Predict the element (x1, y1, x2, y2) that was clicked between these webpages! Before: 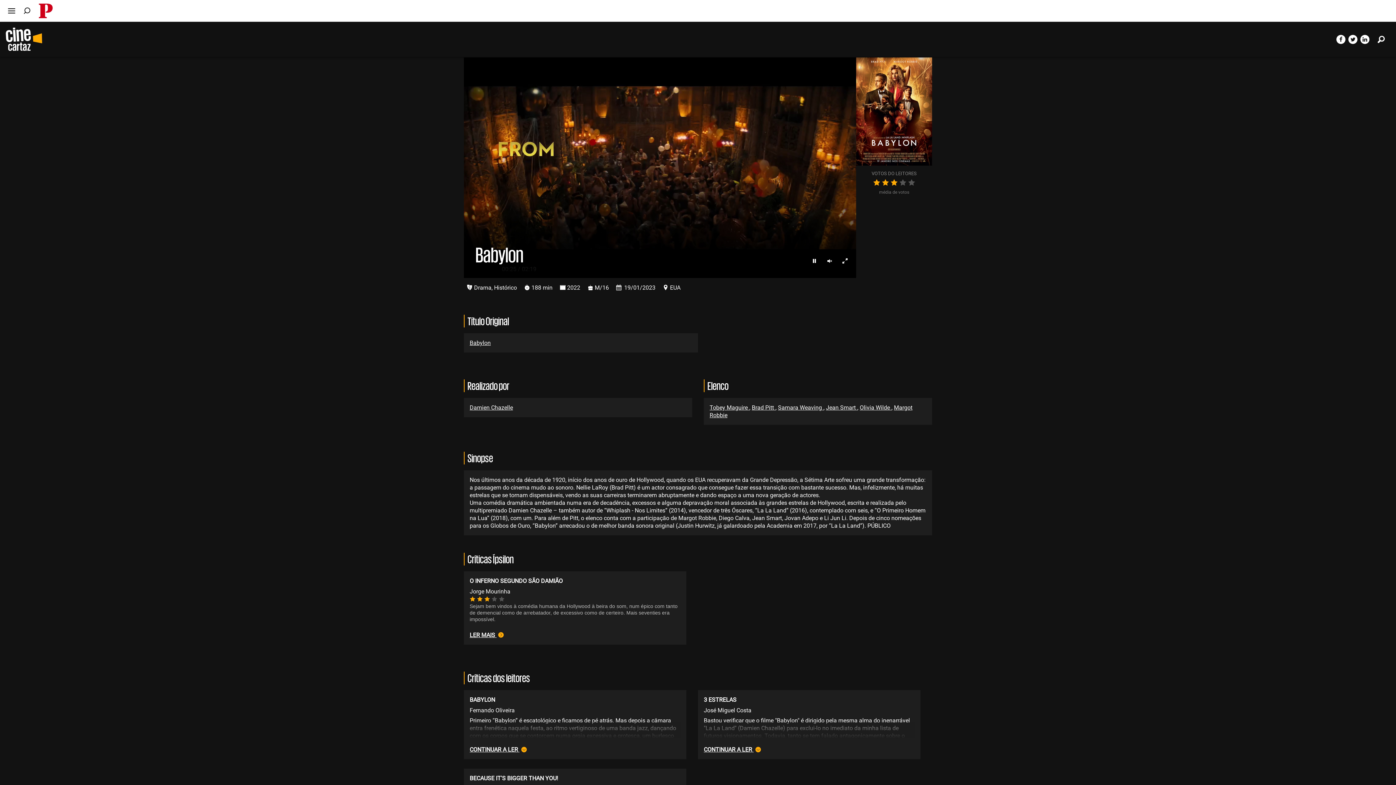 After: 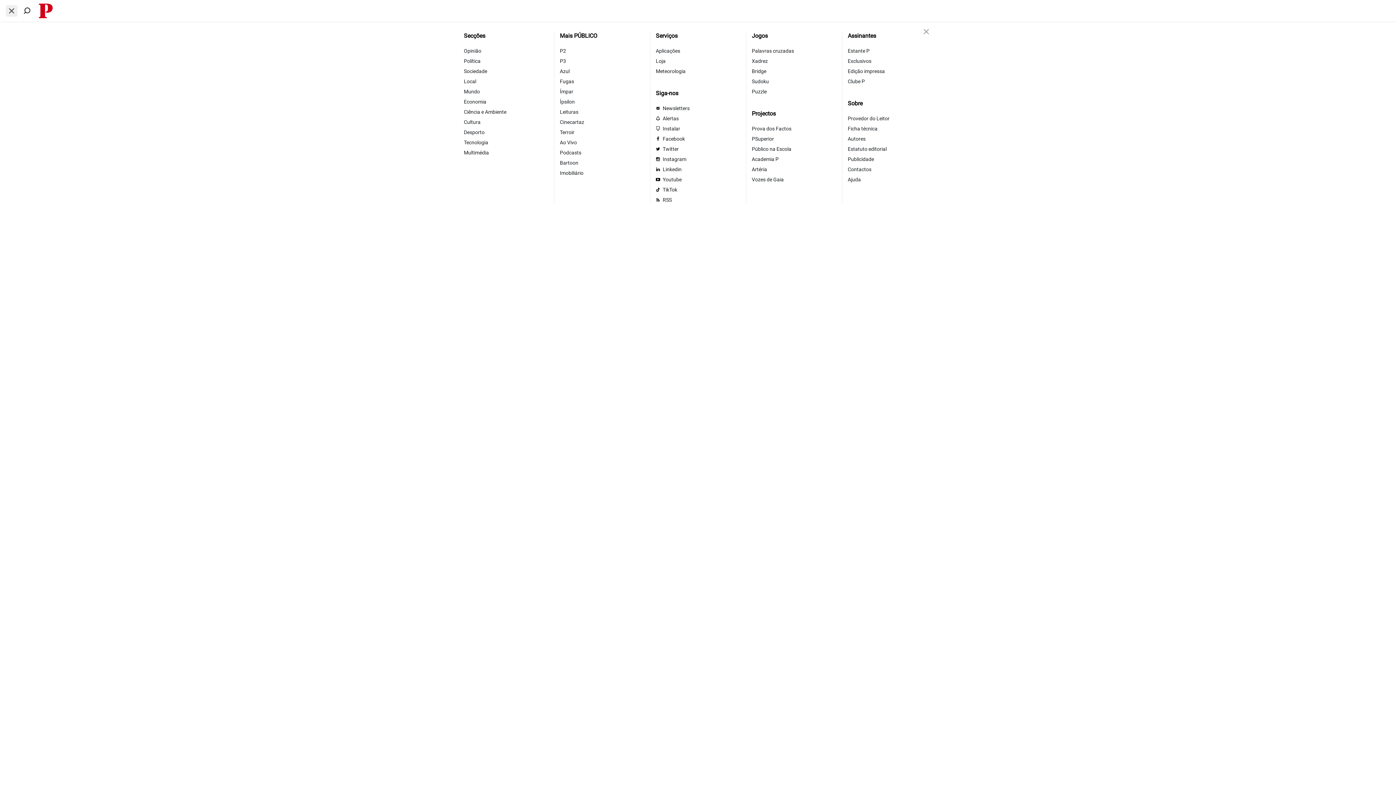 Action: bbox: (5, 5, 17, 16)